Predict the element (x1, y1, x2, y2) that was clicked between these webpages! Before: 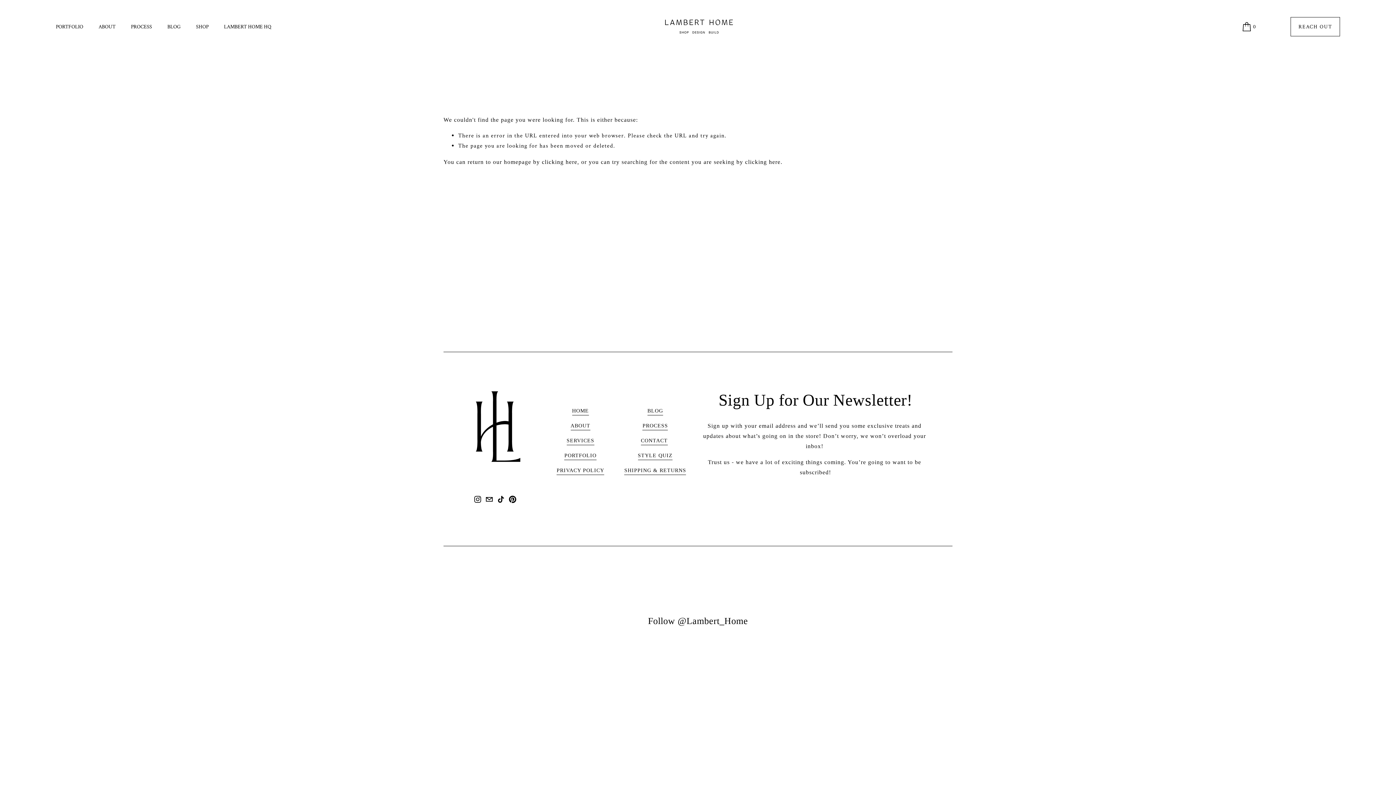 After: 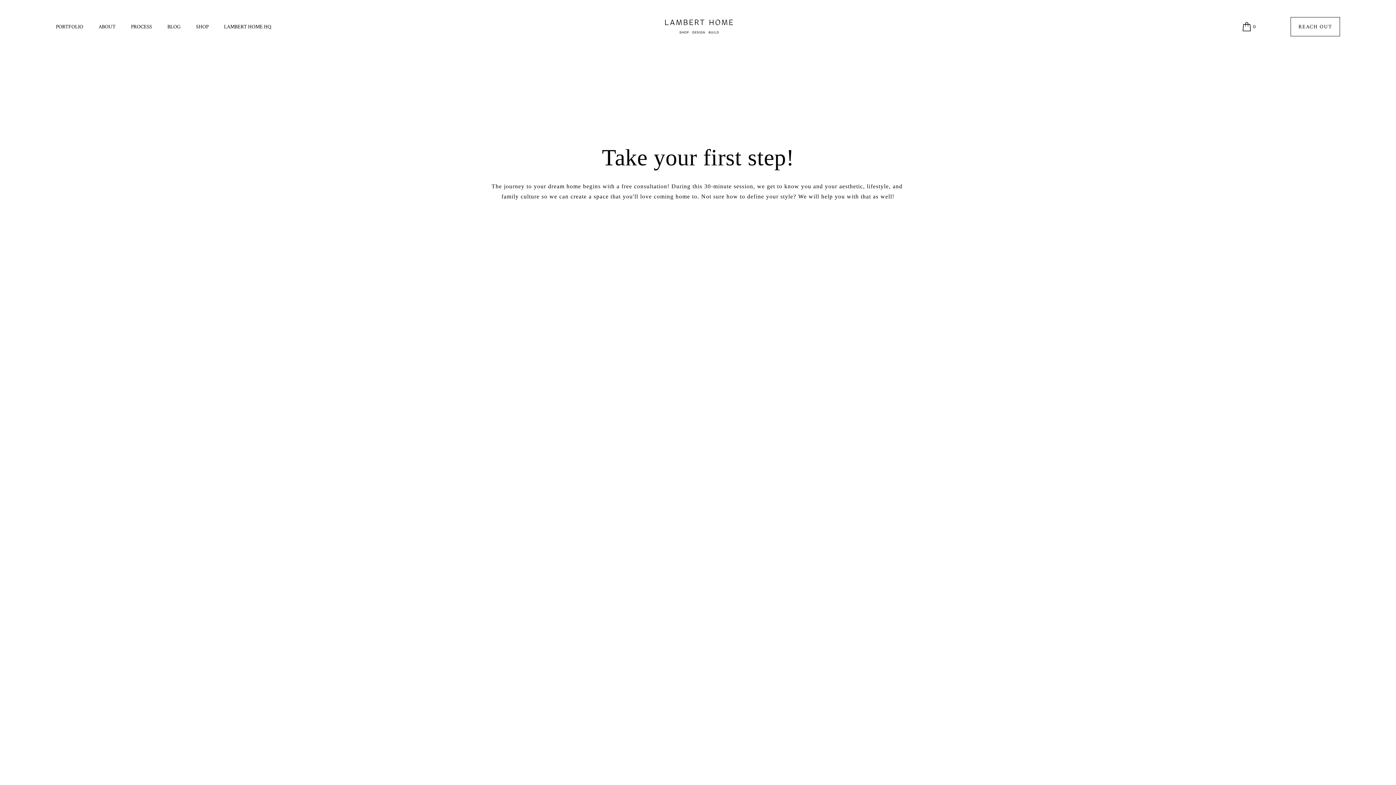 Action: label: REACH OUT bbox: (1290, 17, 1340, 36)